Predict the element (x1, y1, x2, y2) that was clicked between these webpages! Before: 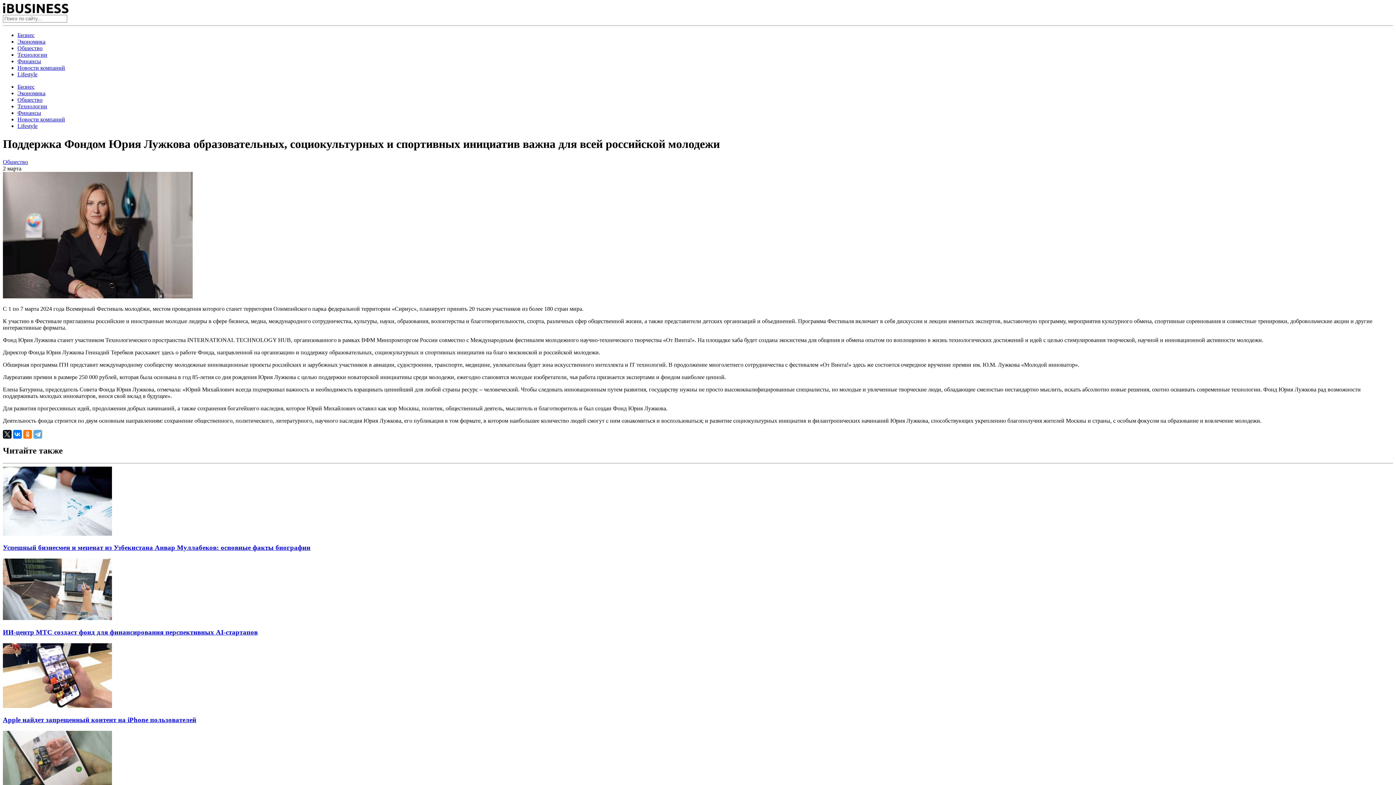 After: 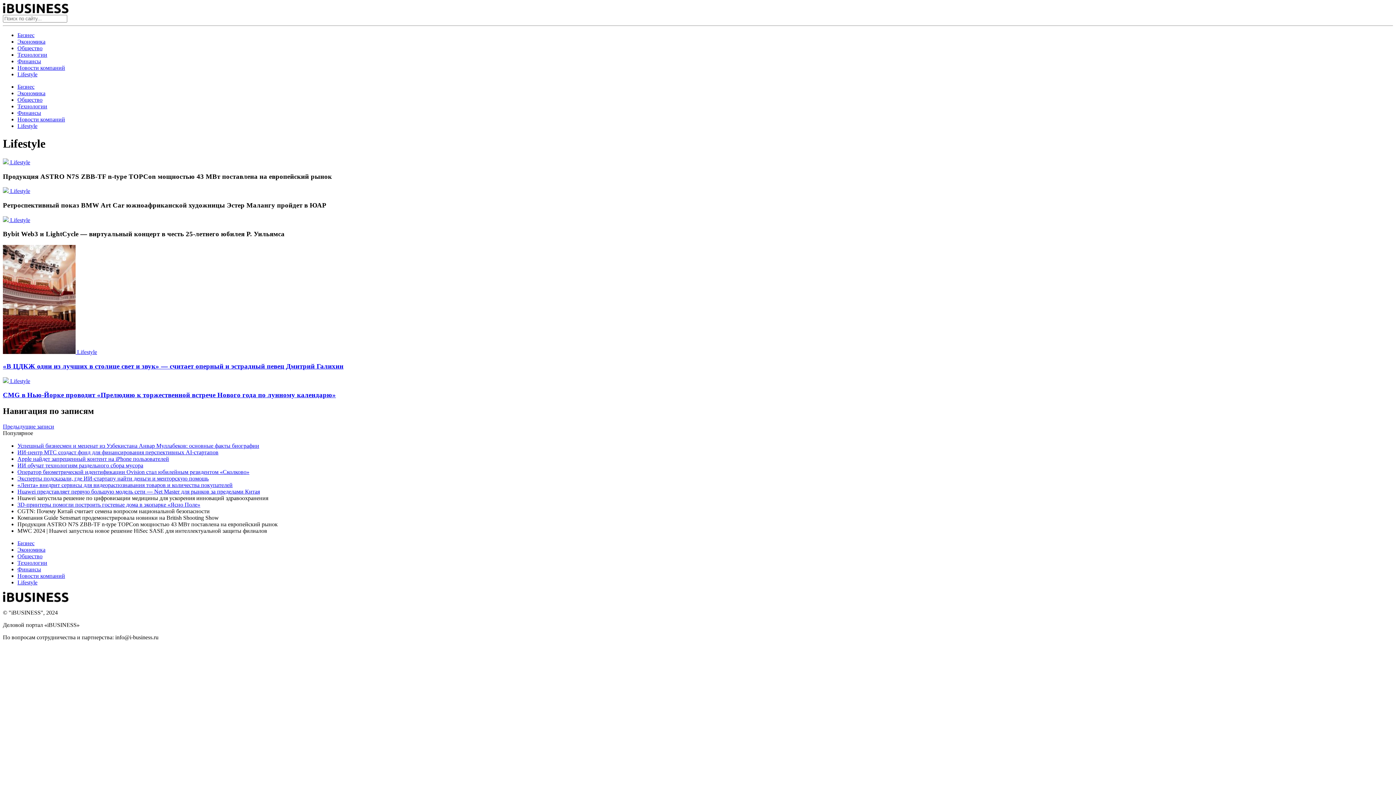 Action: bbox: (17, 122, 37, 129) label: Lifestyle